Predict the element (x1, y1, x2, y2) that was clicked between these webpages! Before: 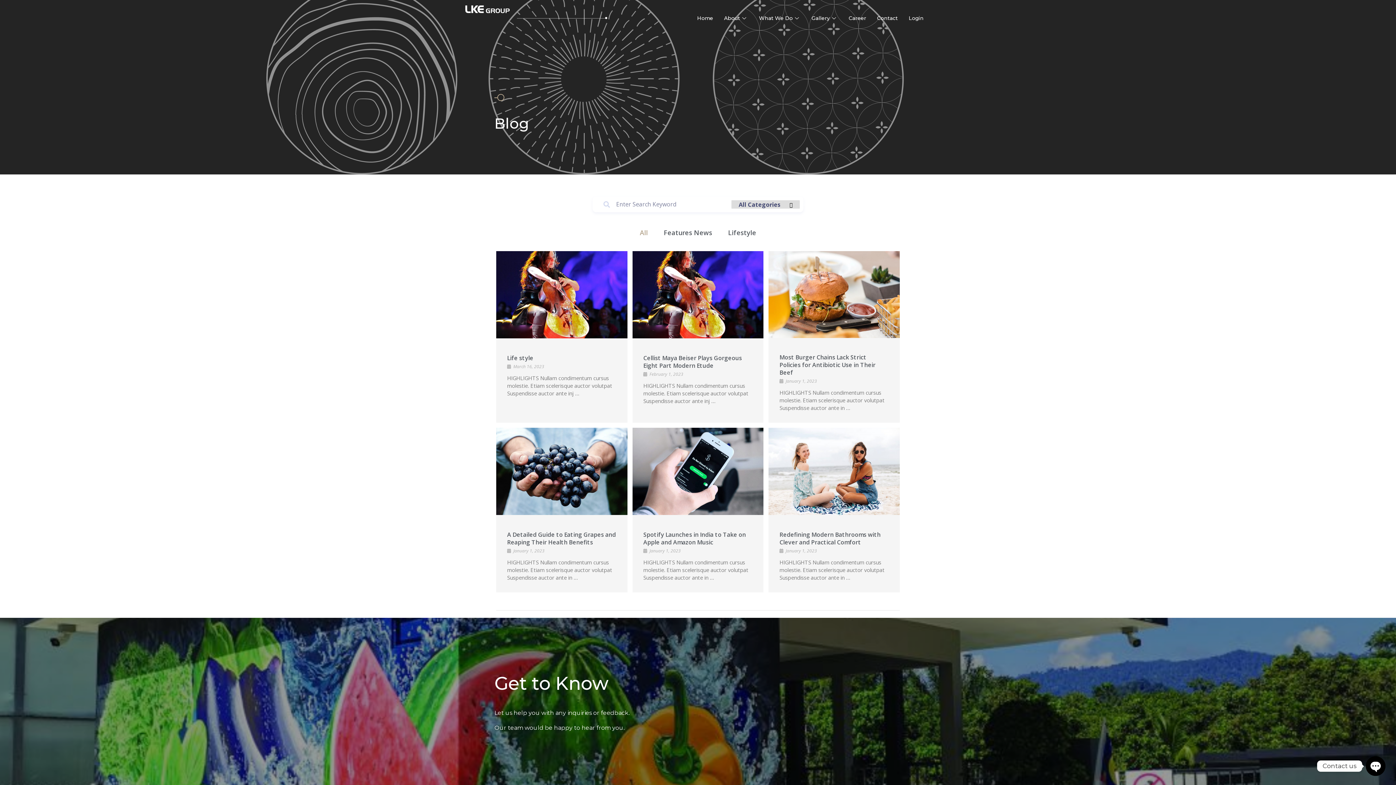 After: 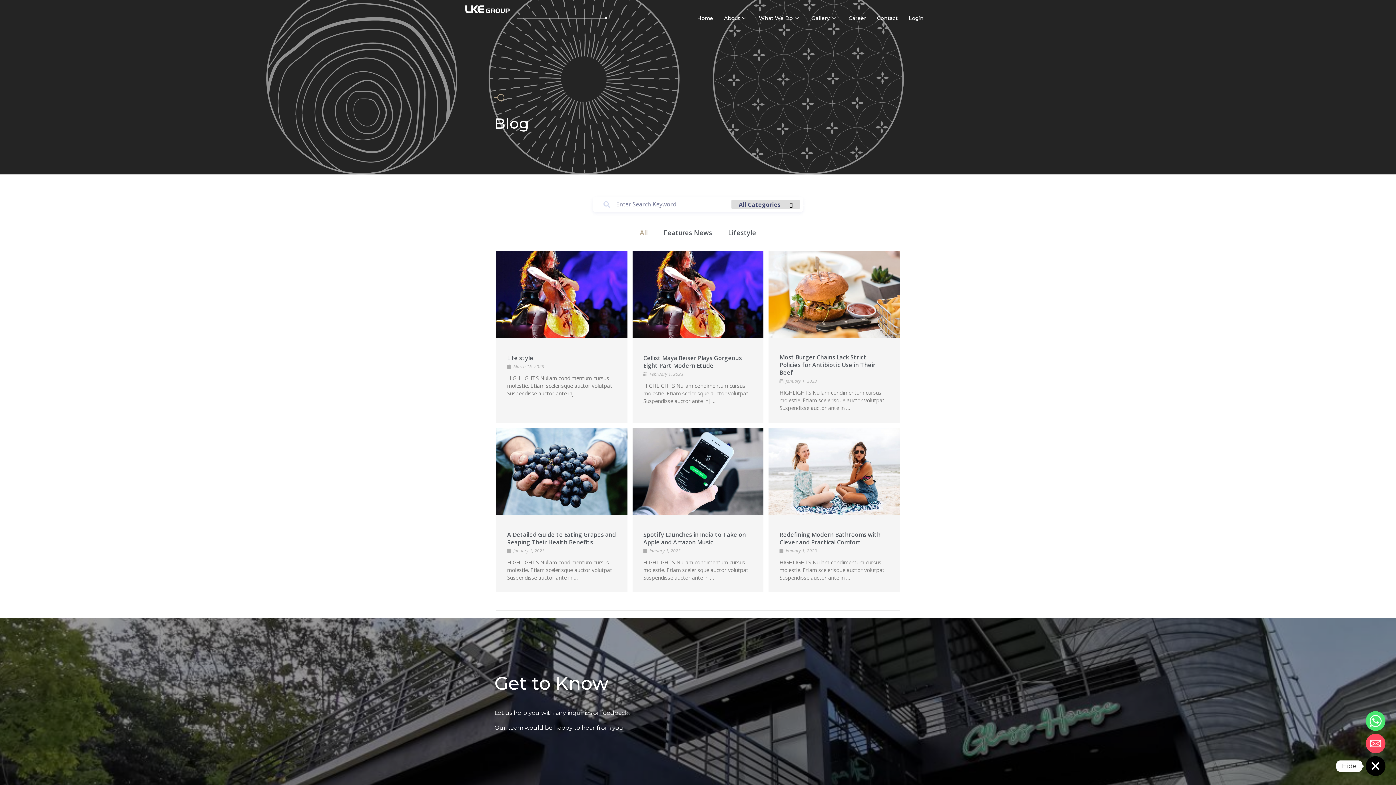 Action: bbox: (1366, 756, 1385, 776) label: Open chaty